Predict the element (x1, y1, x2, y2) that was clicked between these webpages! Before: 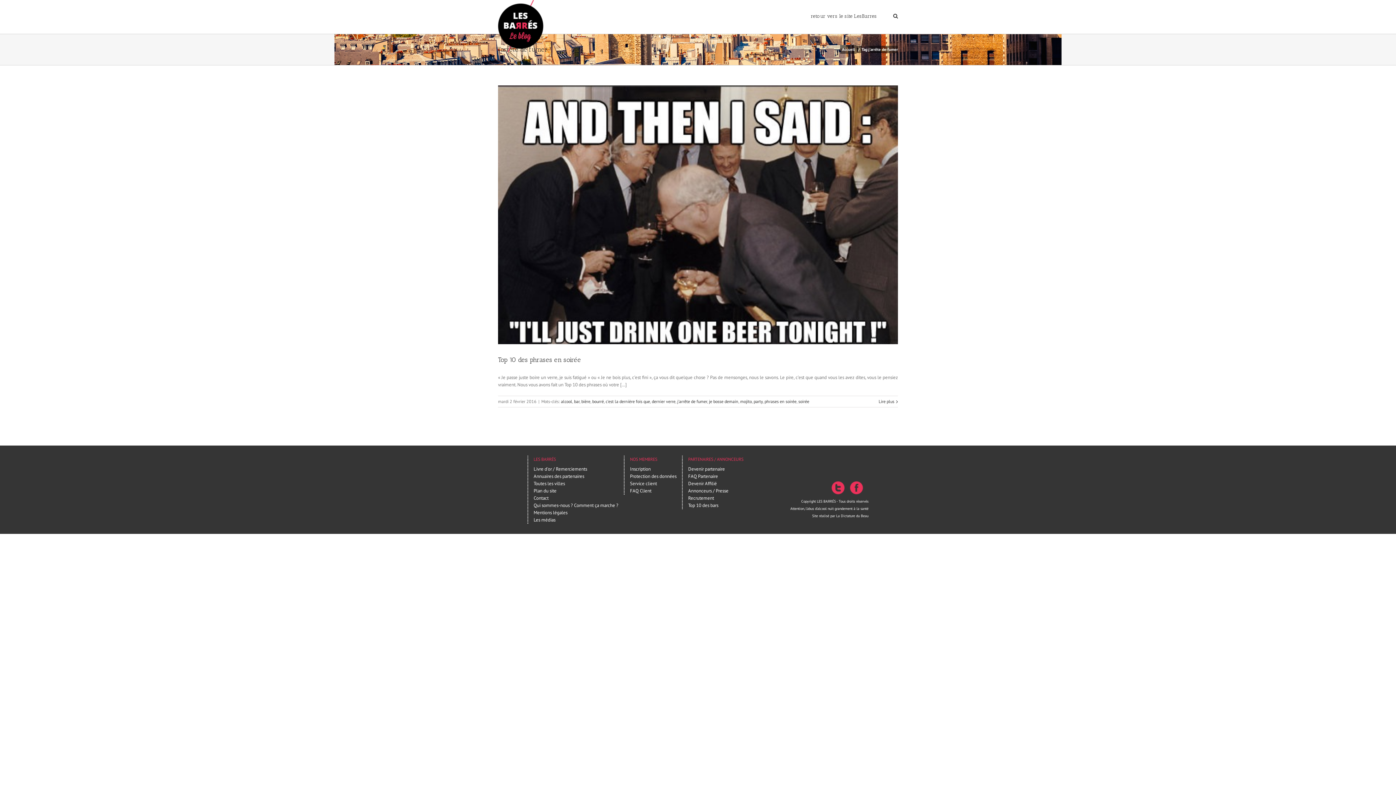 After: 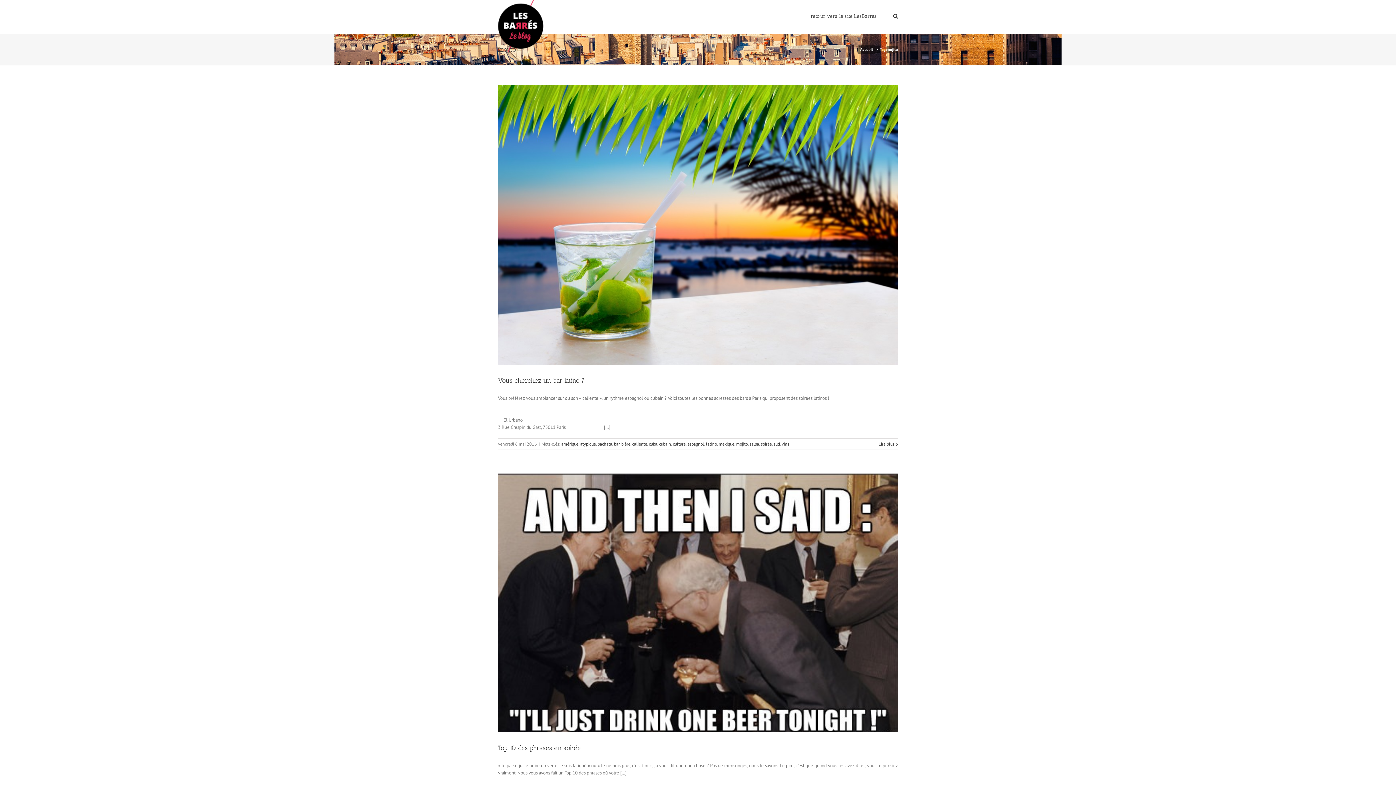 Action: bbox: (740, 398, 752, 404) label: mojito